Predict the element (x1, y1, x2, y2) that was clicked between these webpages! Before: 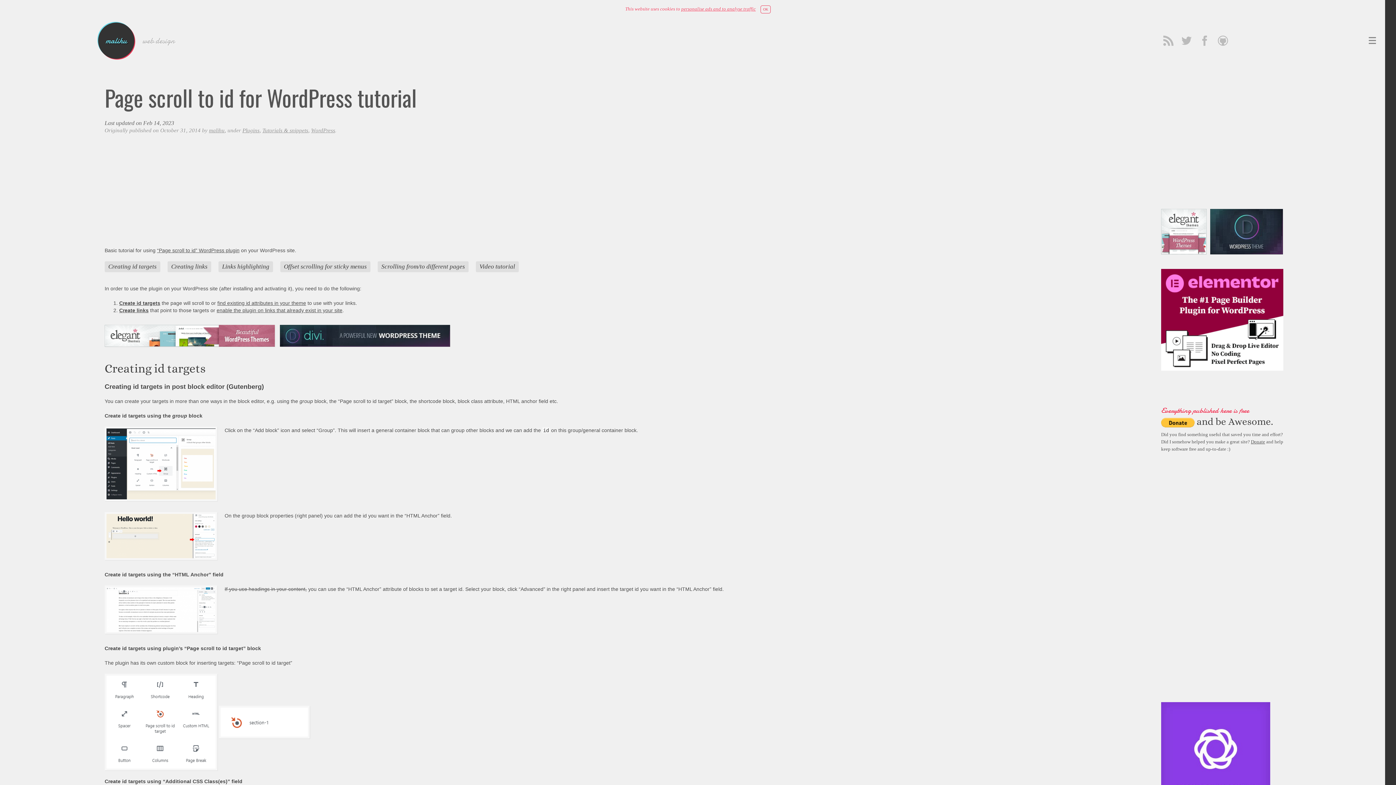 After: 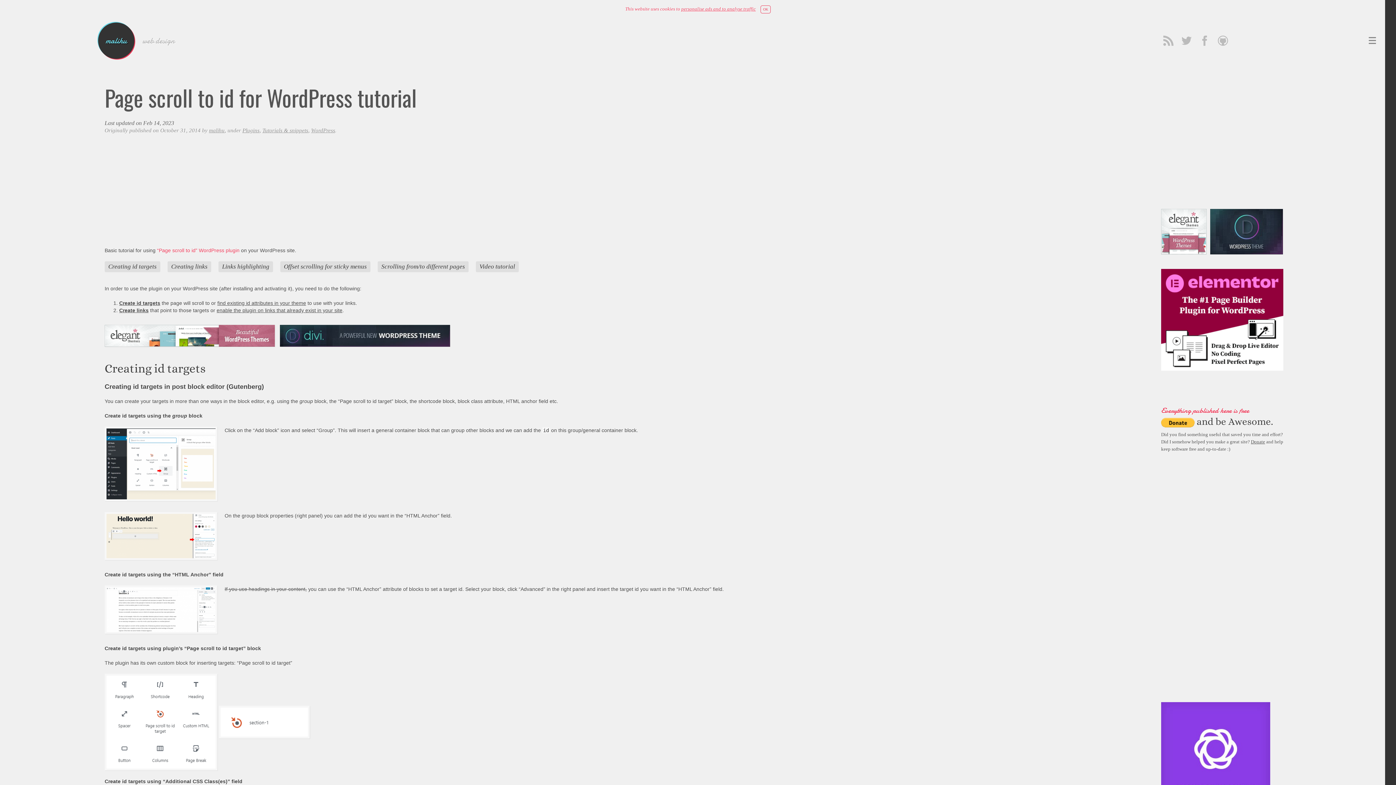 Action: bbox: (157, 247, 239, 253) label: “Page scroll to id” WordPress plugin